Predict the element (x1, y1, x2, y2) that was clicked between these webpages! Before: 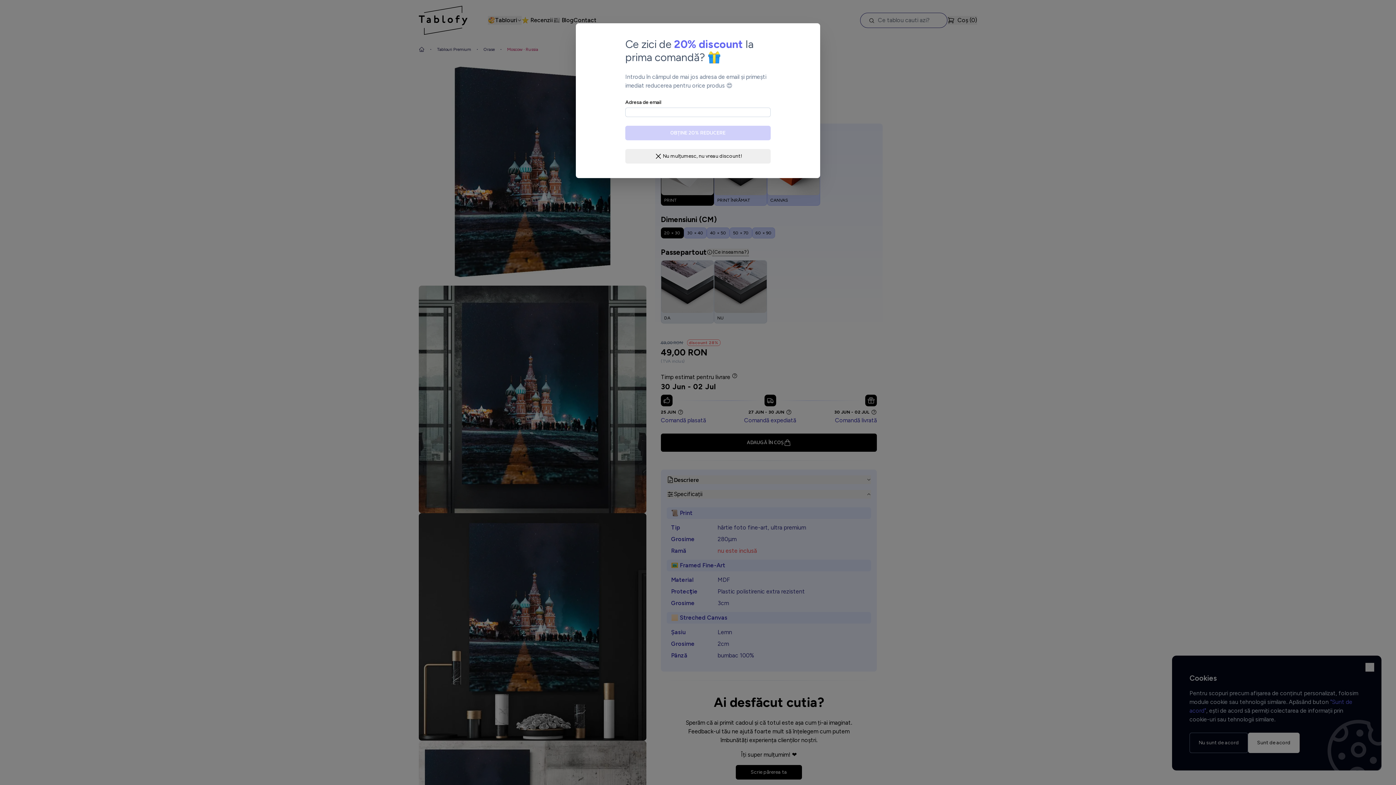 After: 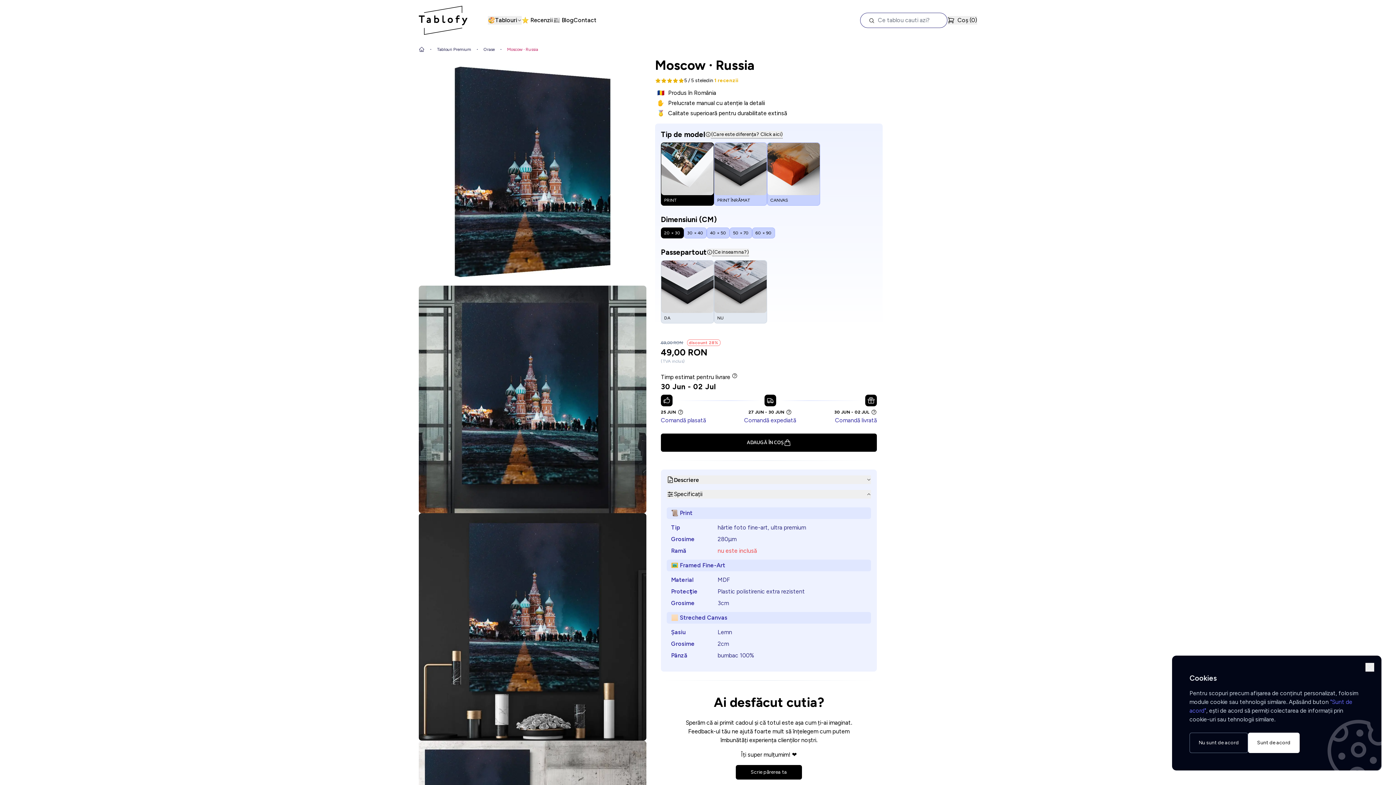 Action: bbox: (625, 149, 770, 163) label: Nu mulțumesc, nu vreau discount!